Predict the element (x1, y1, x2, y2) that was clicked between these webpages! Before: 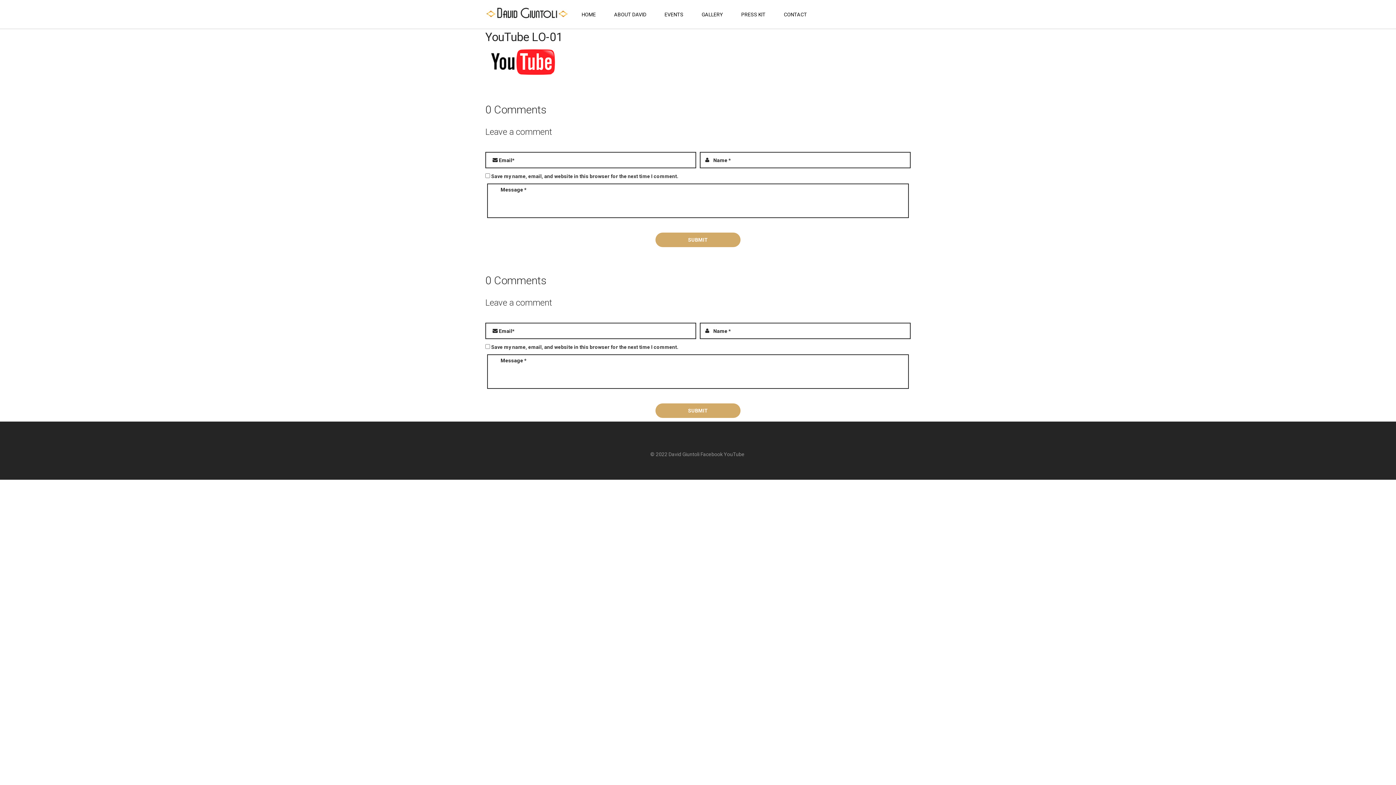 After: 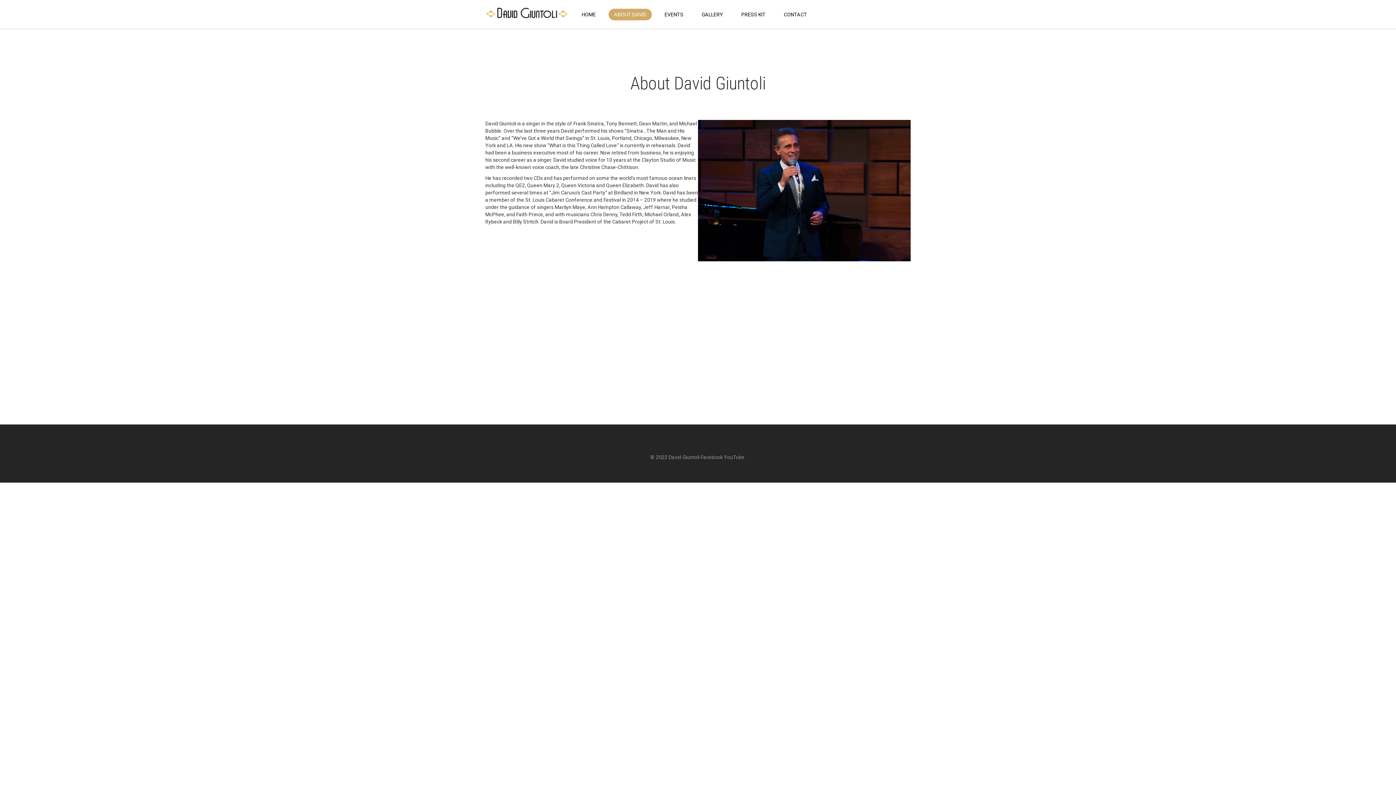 Action: label: ABOUT DAVID bbox: (614, 8, 646, 20)